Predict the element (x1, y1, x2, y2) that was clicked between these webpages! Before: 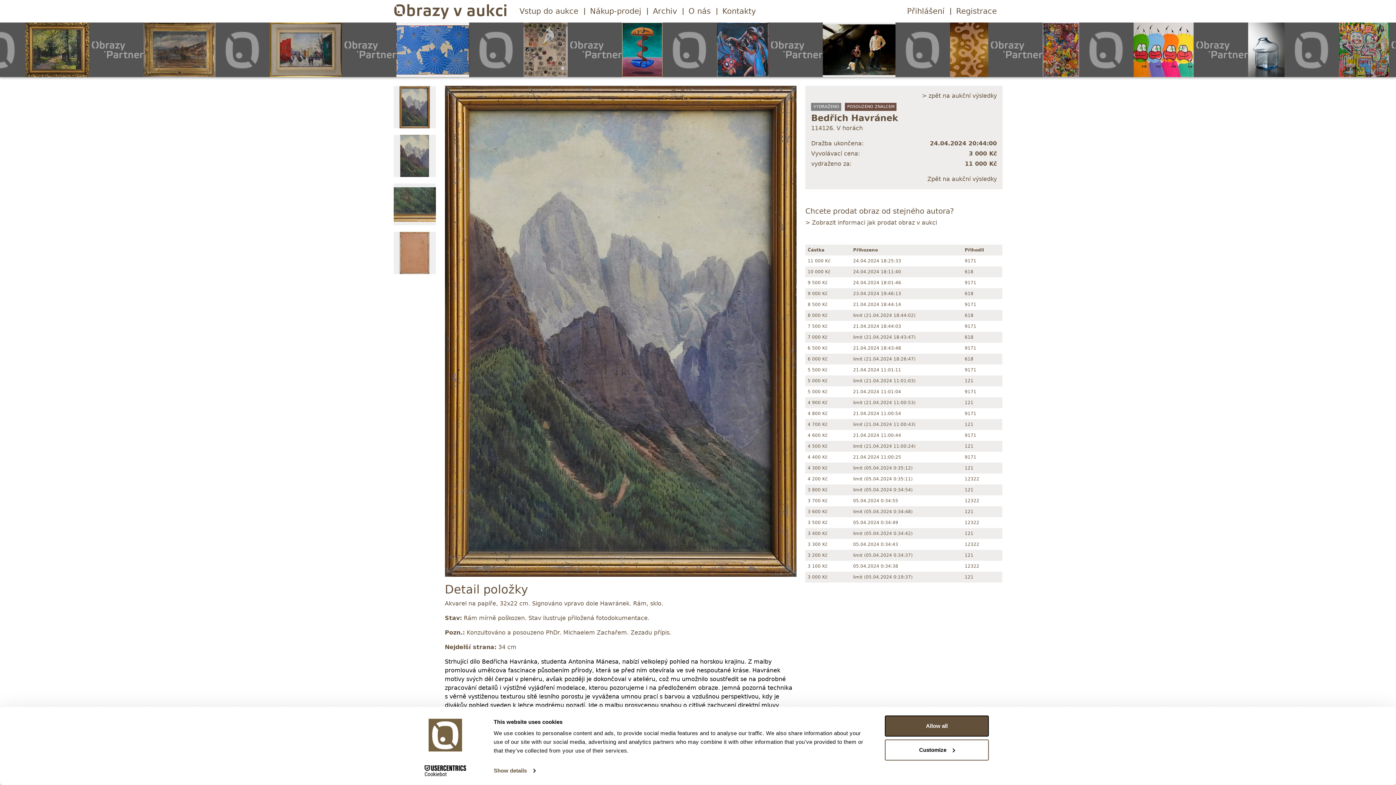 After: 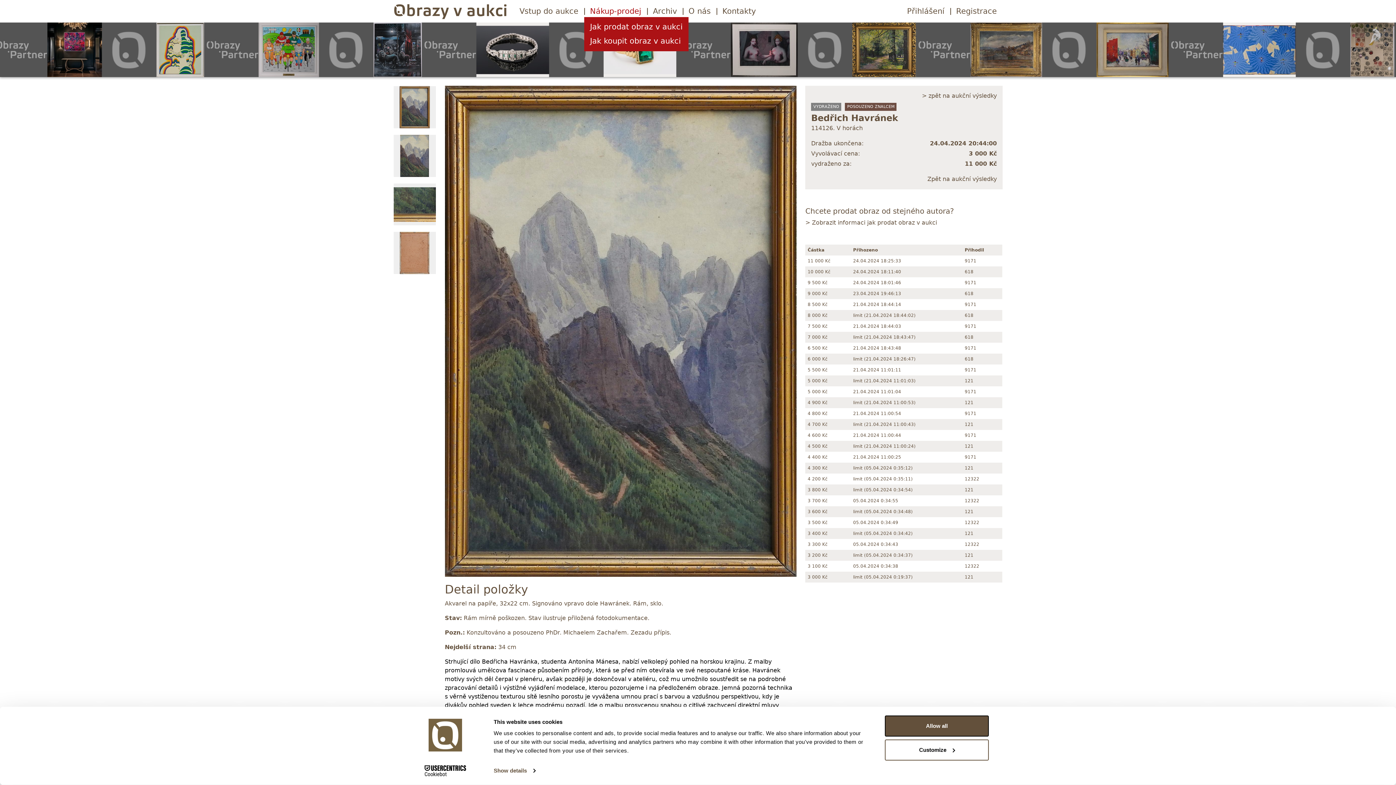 Action: bbox: (584, 5, 647, 16) label: Nákup-prodej